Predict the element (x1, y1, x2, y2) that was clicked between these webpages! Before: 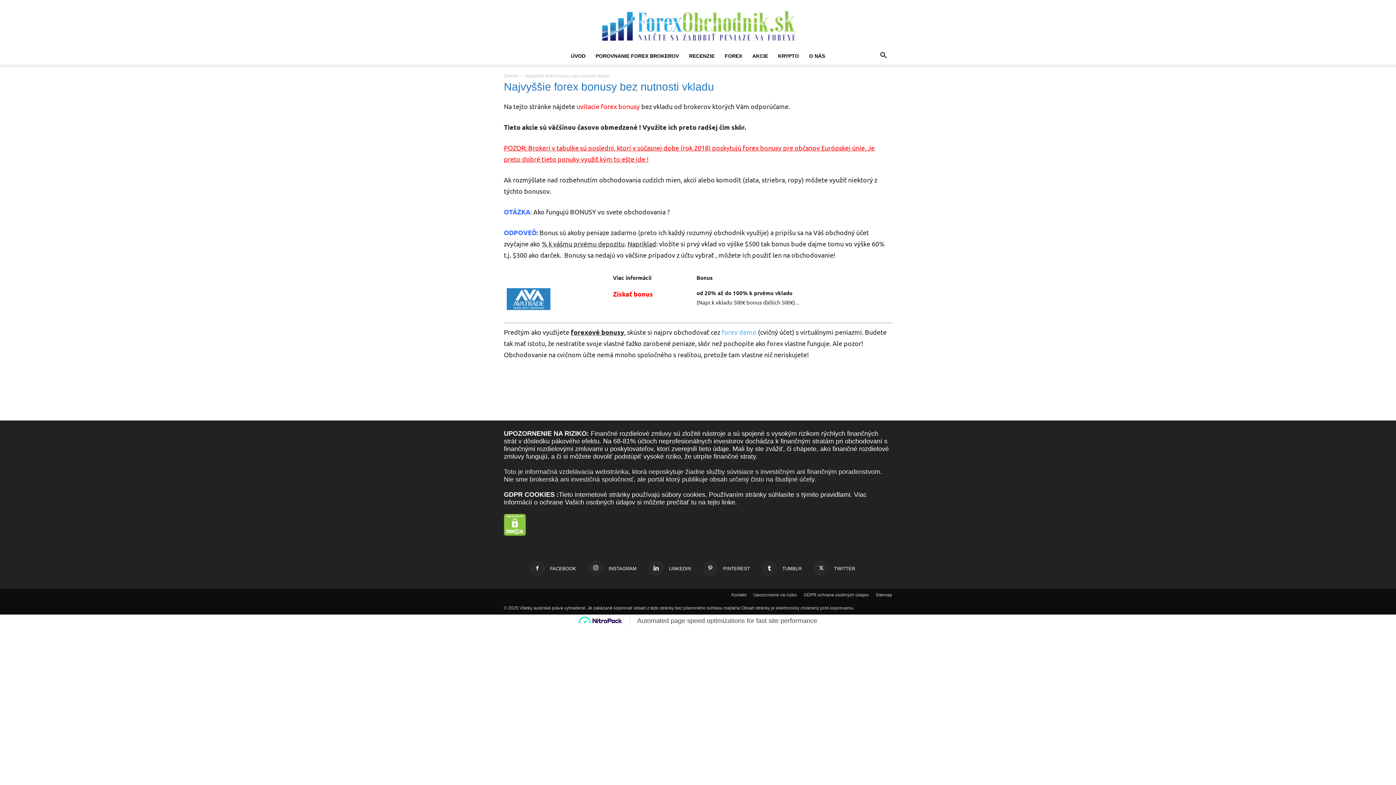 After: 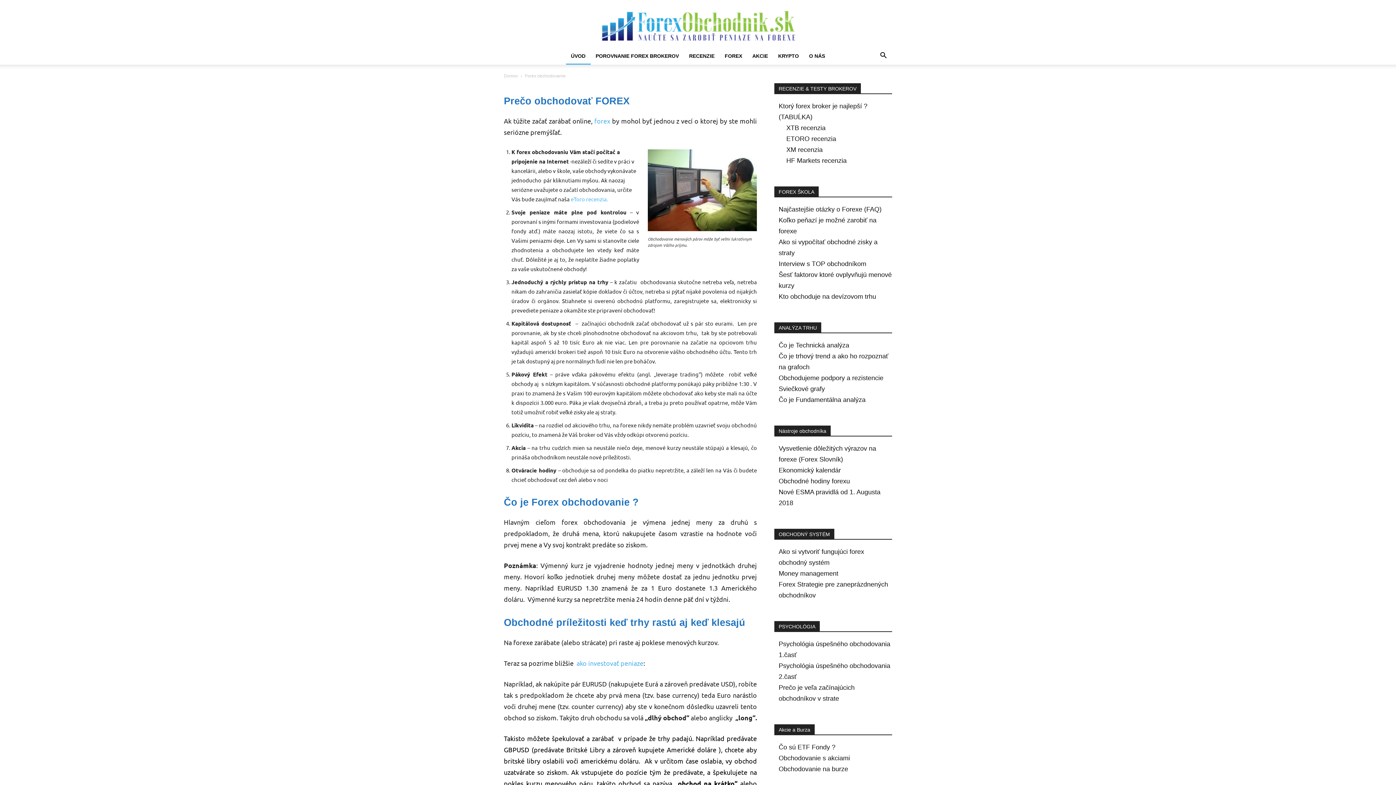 Action: label: ForexObchodník.sk bbox: (0, 6, 1396, 42)